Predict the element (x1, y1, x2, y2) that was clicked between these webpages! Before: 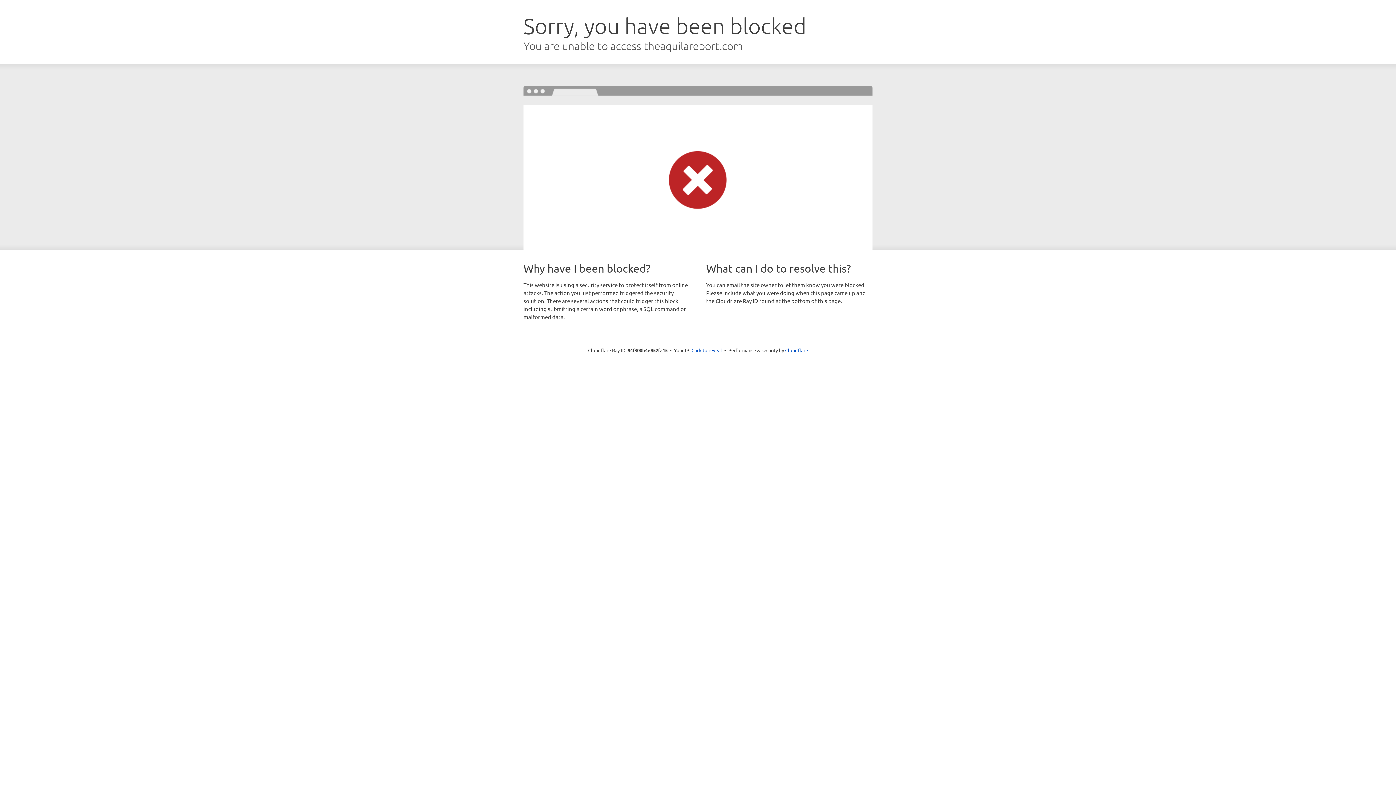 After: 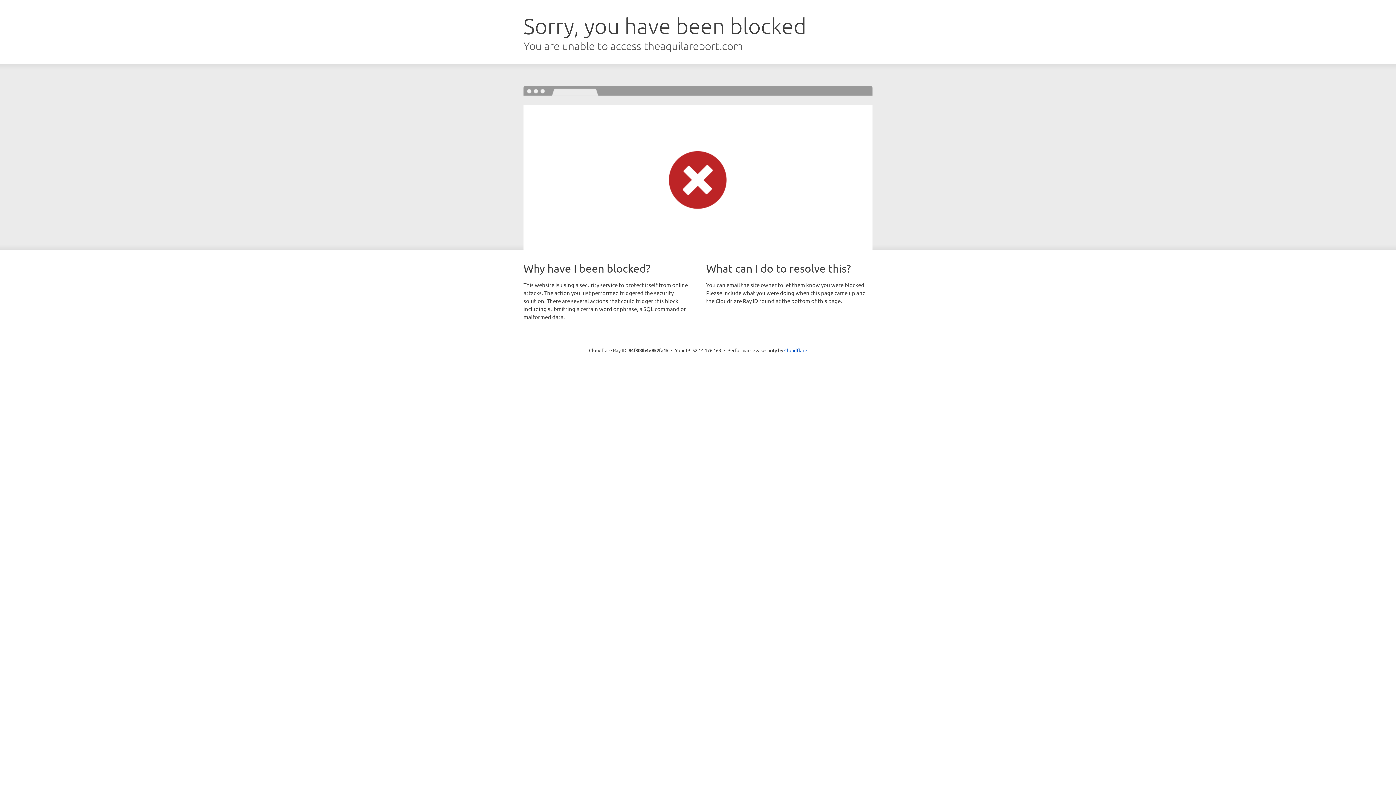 Action: bbox: (691, 346, 722, 353) label: Click to reveal